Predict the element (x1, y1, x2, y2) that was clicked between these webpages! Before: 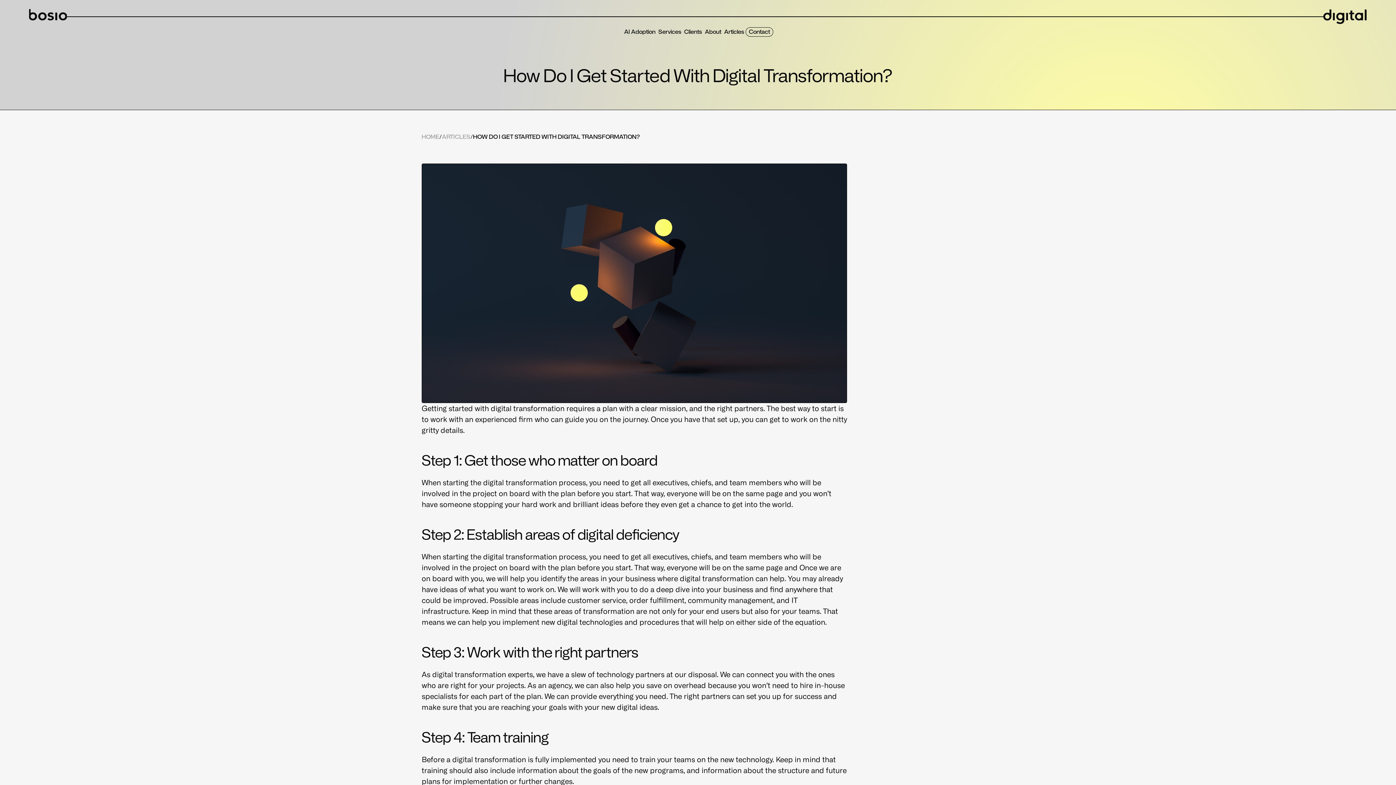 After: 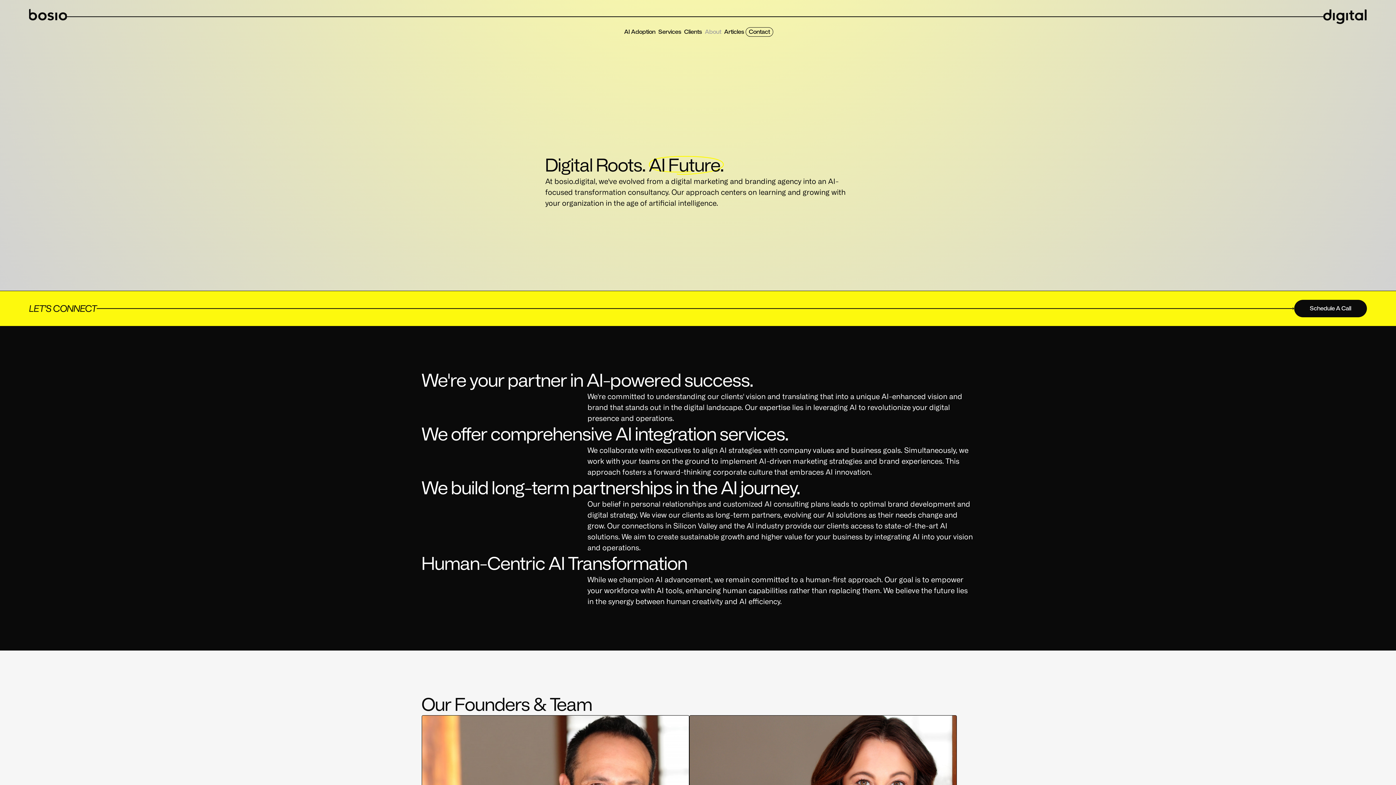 Action: bbox: (703, 27, 722, 36) label: About